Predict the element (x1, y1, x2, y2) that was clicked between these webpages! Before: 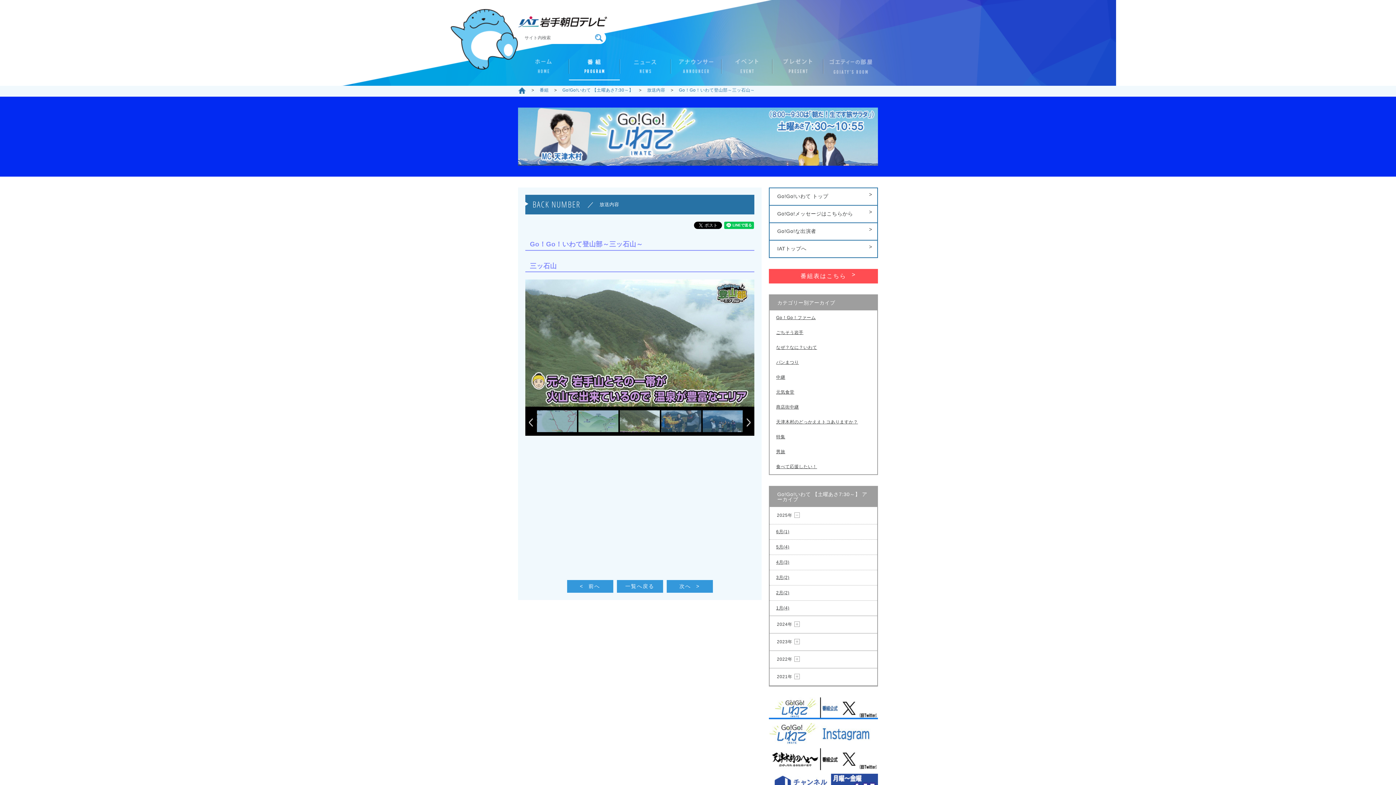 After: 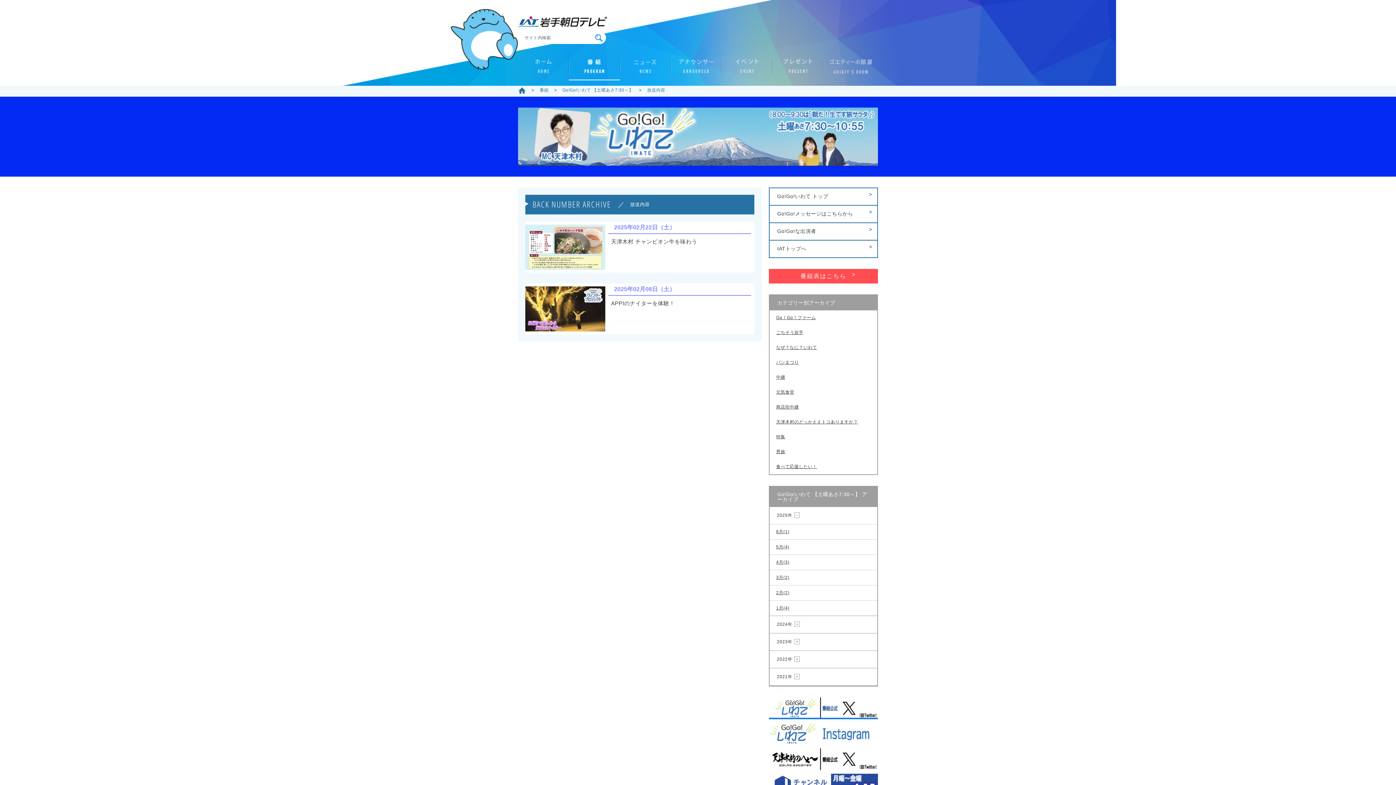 Action: label: 2月(2) bbox: (769, 585, 877, 600)